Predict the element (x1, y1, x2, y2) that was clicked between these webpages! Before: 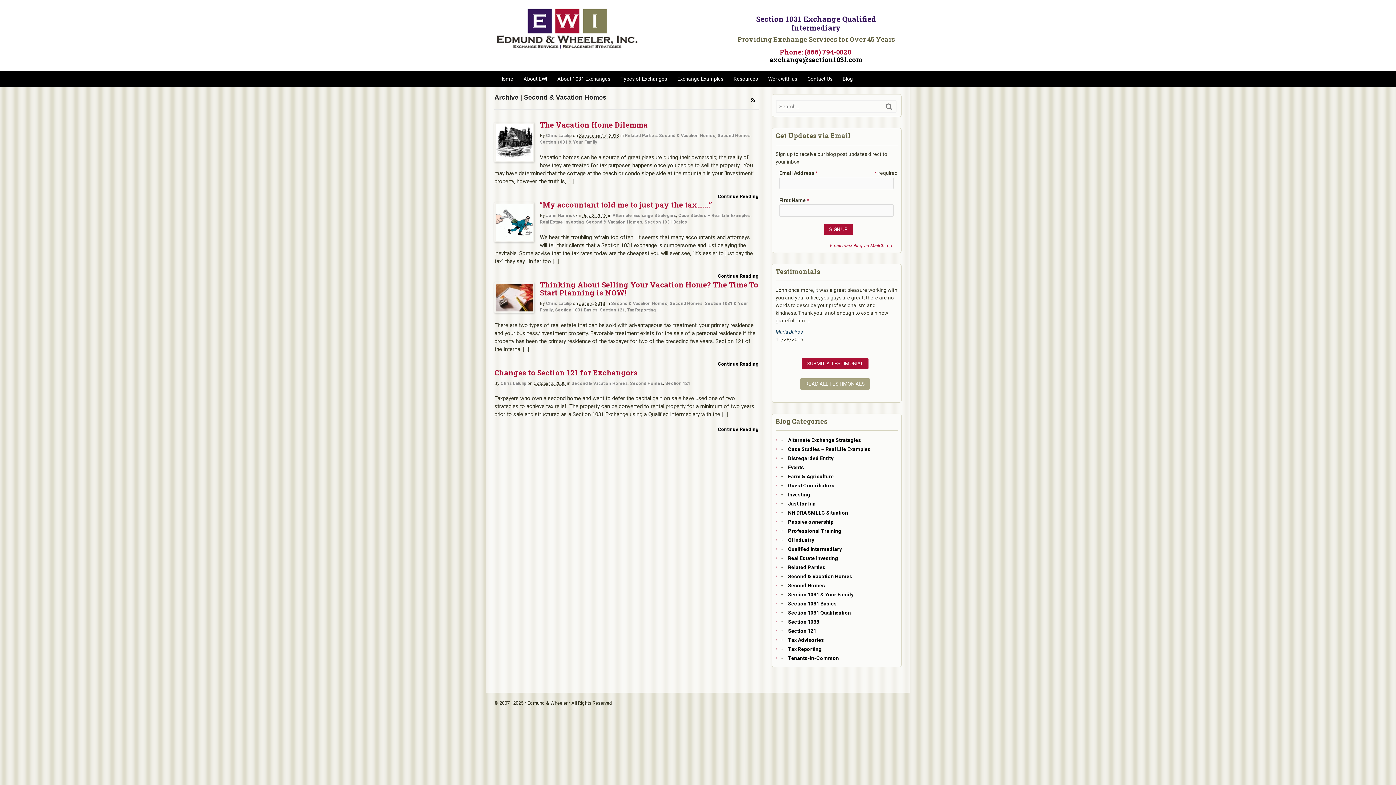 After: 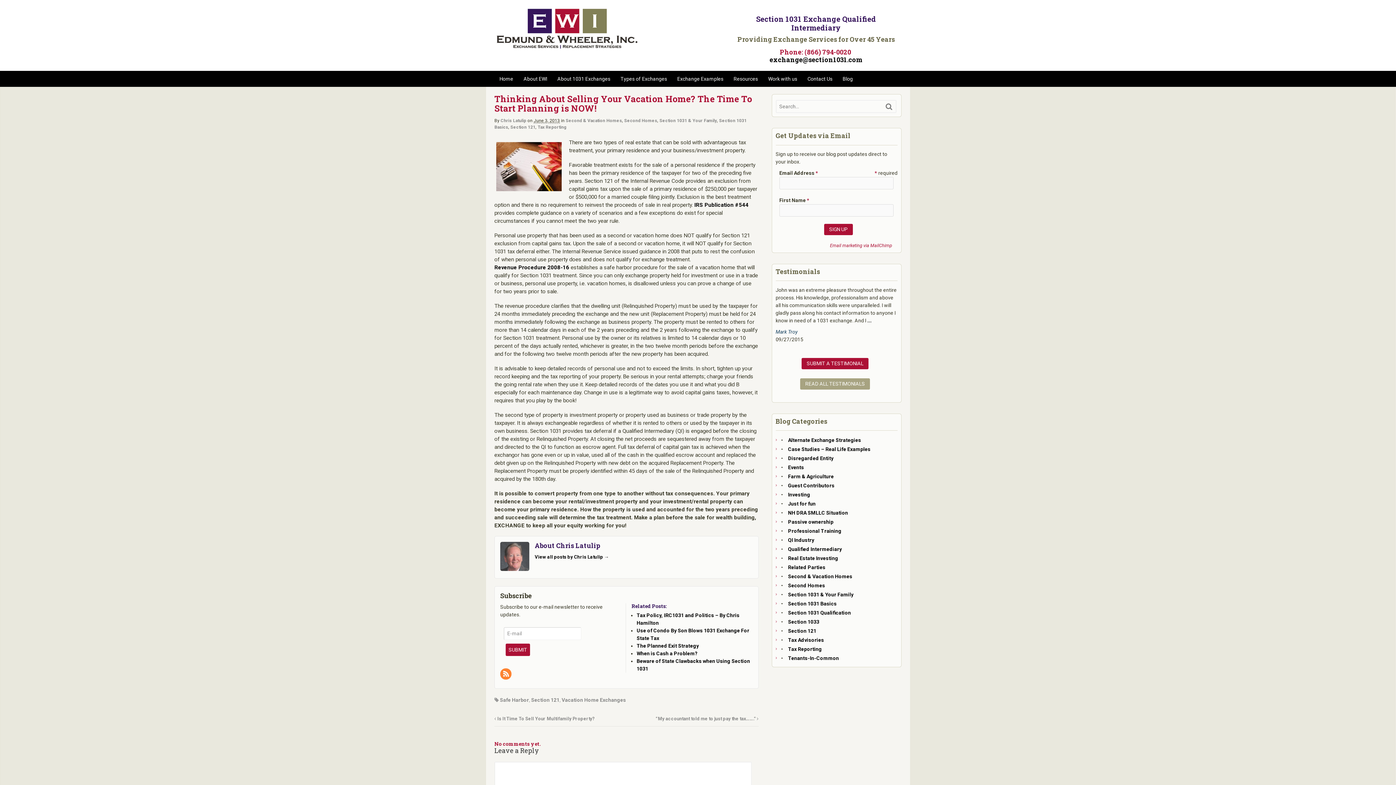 Action: label: Thinking About Selling Your Vacation Home? The Time To Start Planning is NOW! bbox: (540, 279, 758, 297)